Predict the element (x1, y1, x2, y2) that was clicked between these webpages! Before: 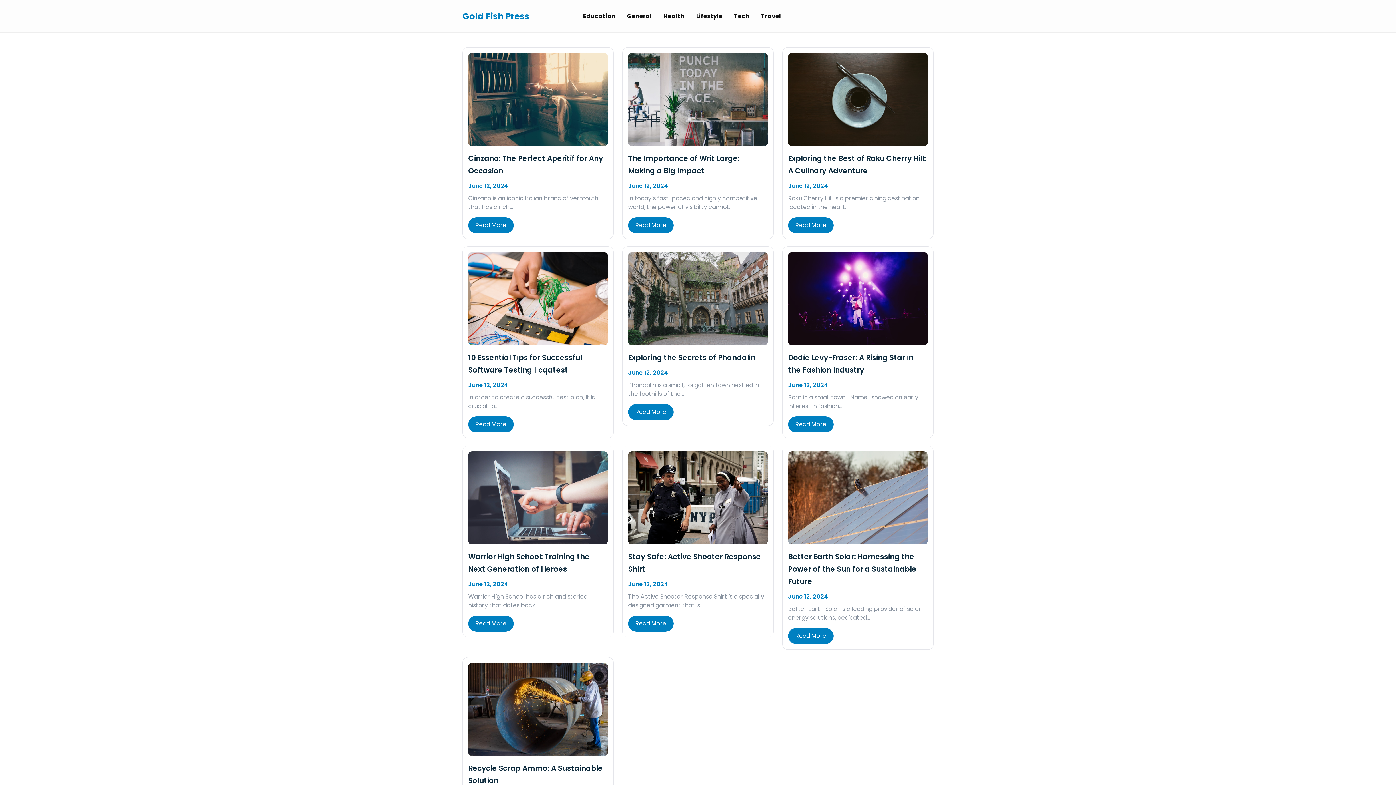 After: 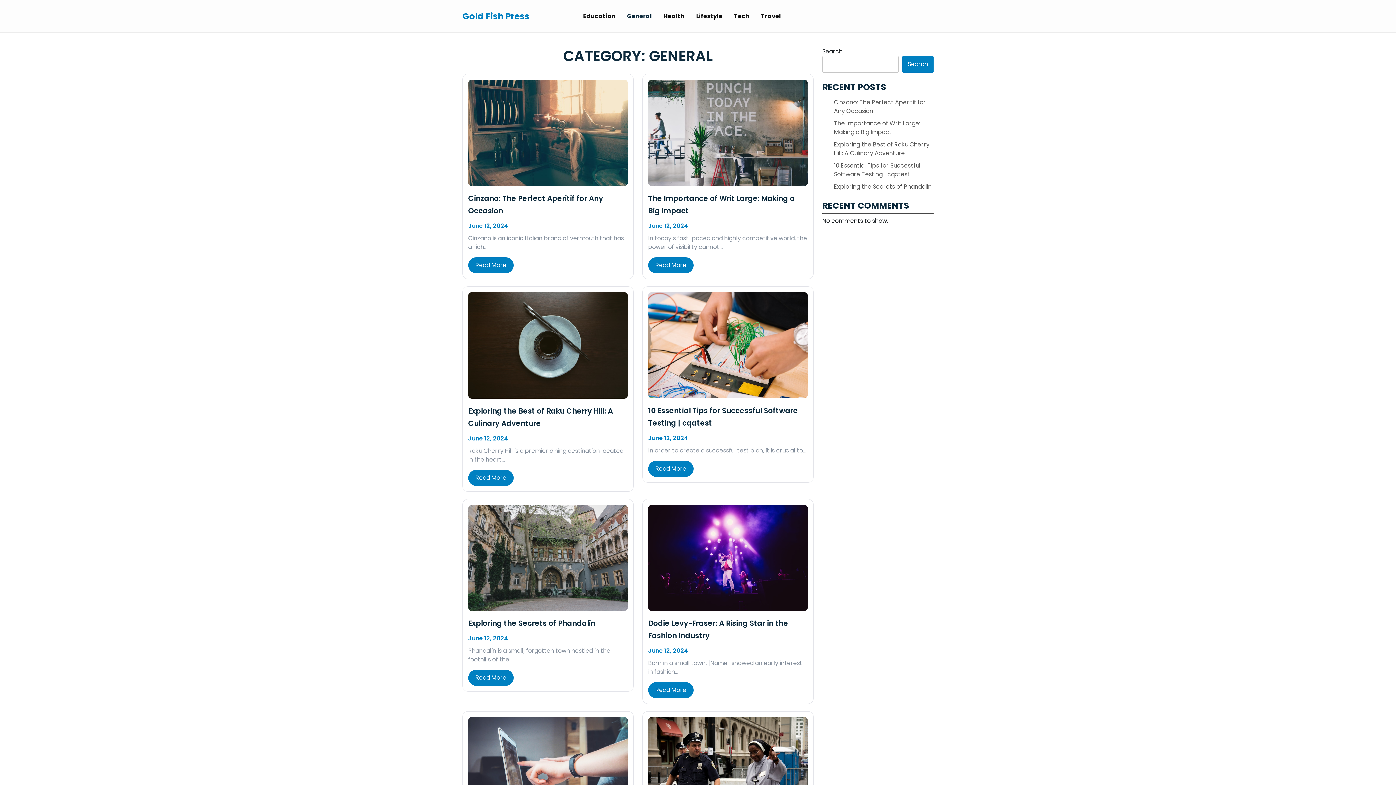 Action: bbox: (621, 3, 657, 28) label: General